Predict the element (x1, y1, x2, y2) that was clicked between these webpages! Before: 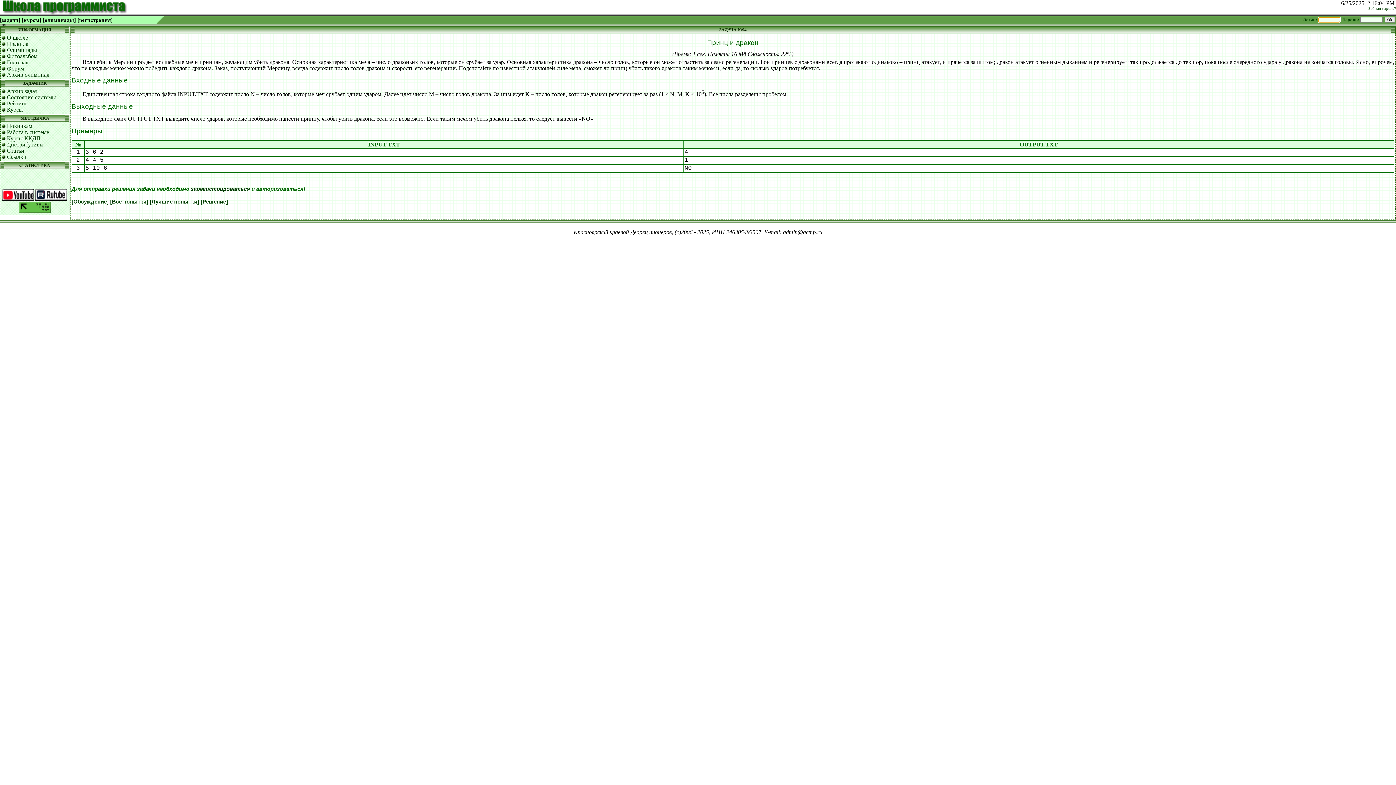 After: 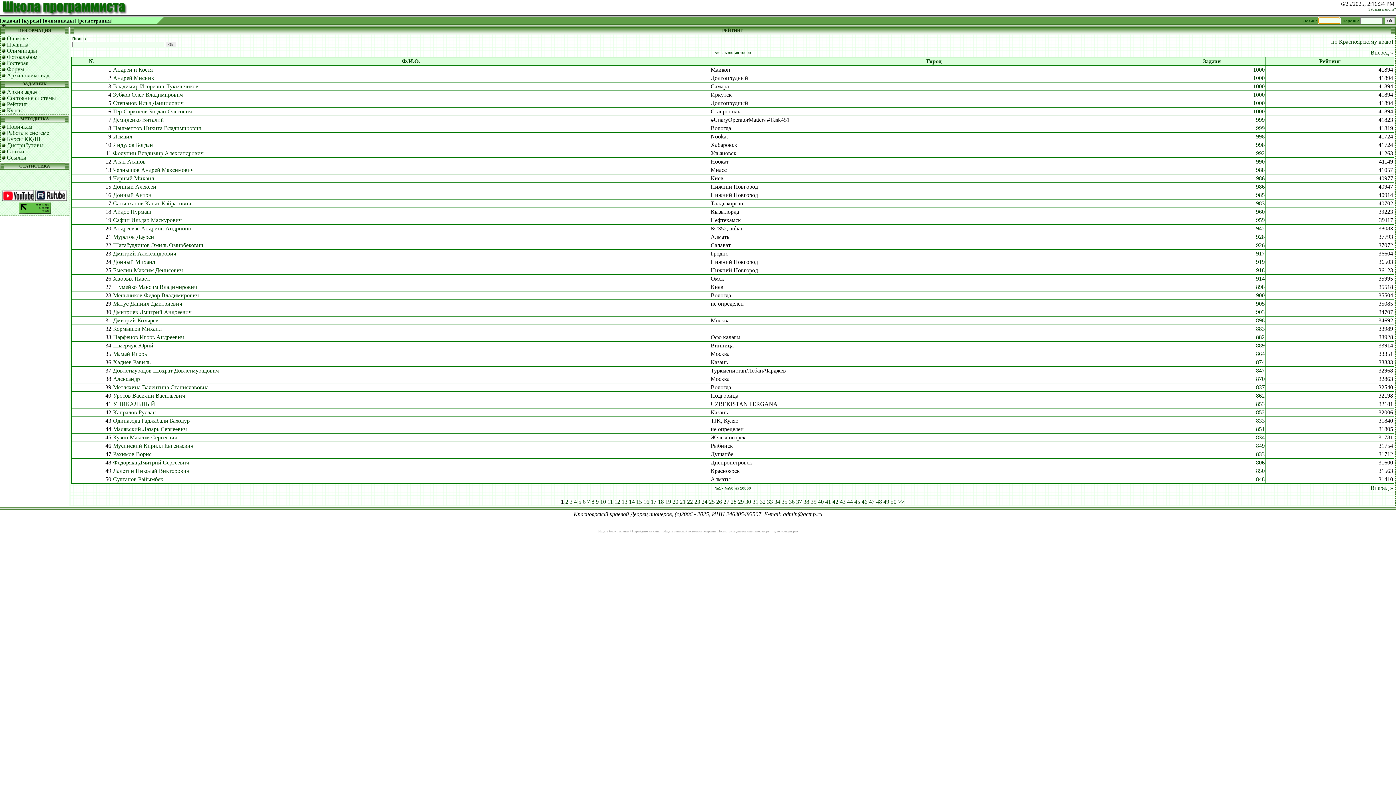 Action: bbox: (6, 100, 27, 106) label: Рейтинг